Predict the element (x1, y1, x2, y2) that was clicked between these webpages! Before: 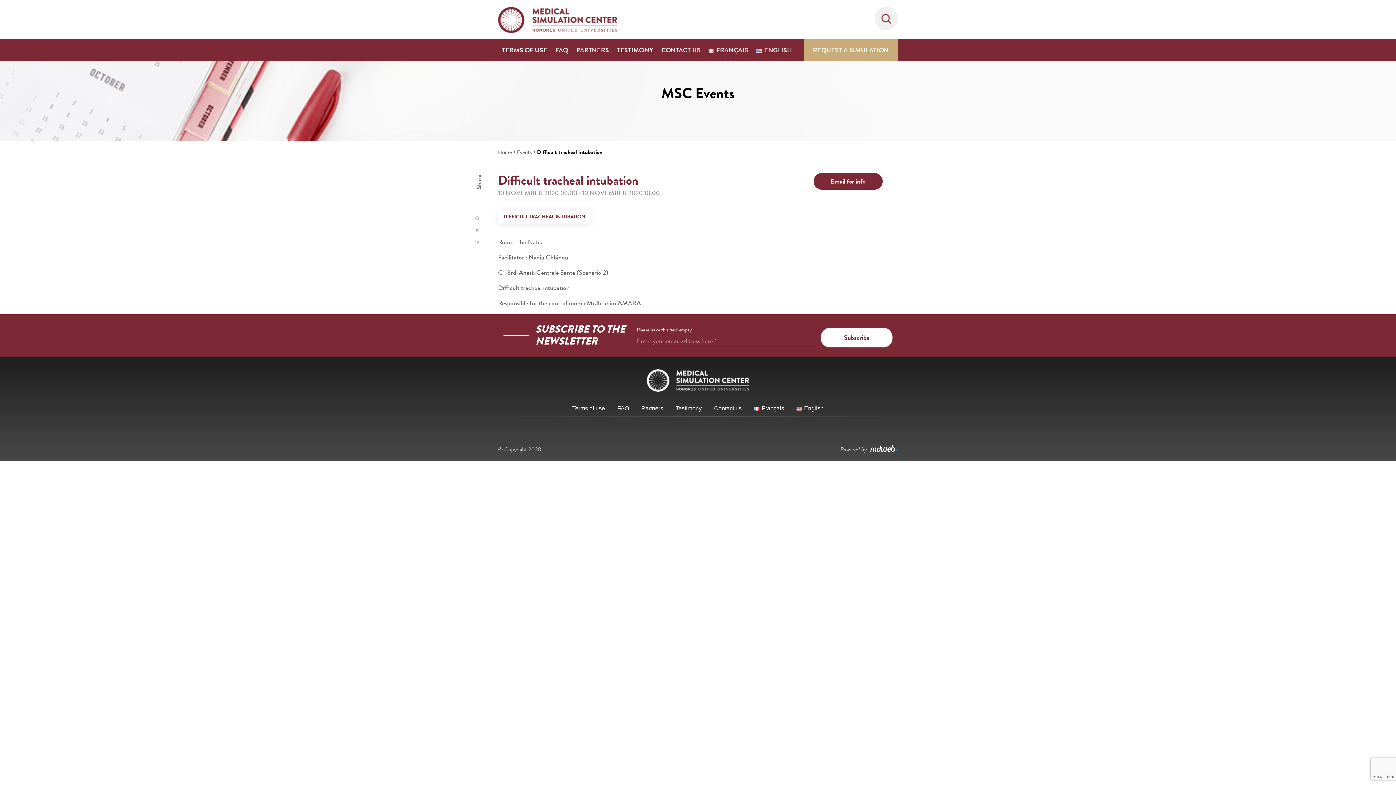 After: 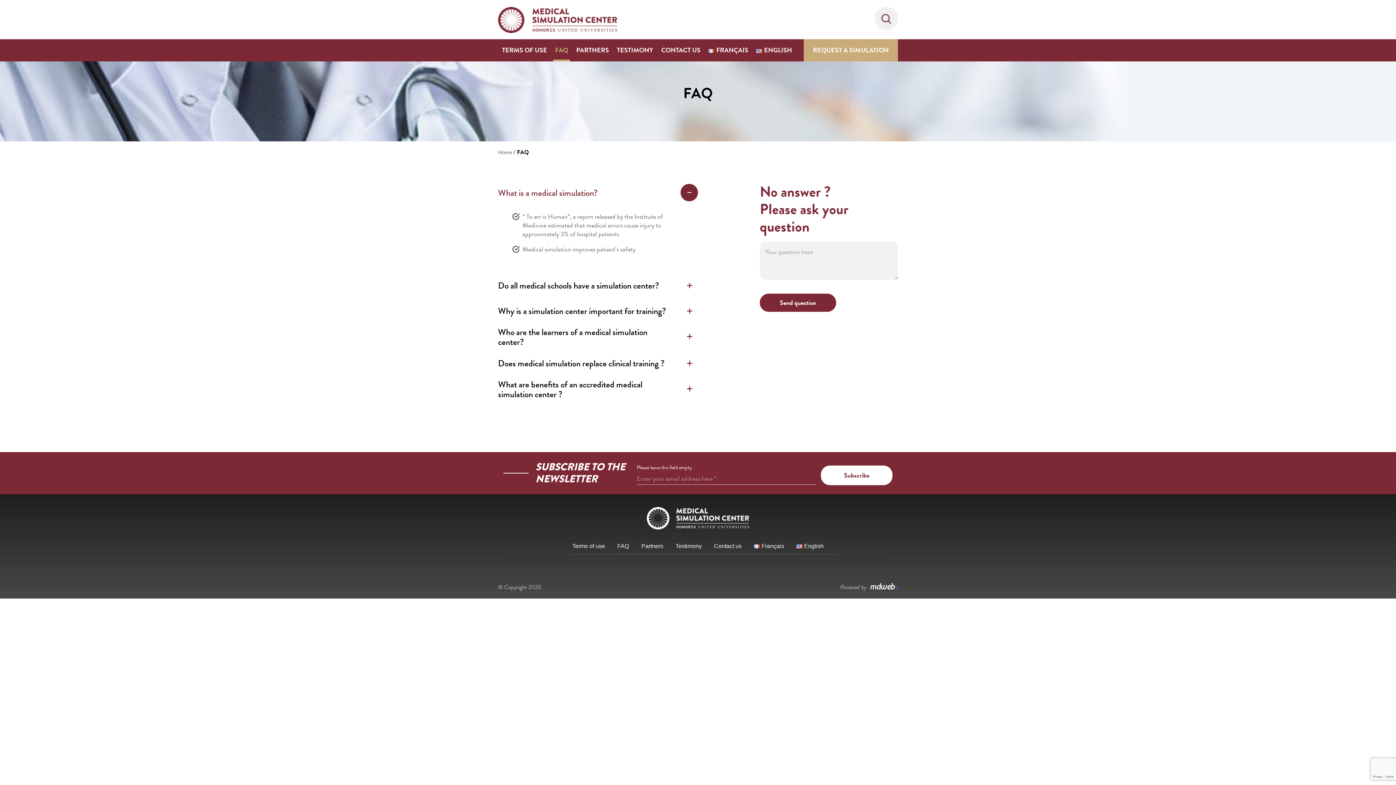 Action: label: FAQ bbox: (553, 39, 570, 61)